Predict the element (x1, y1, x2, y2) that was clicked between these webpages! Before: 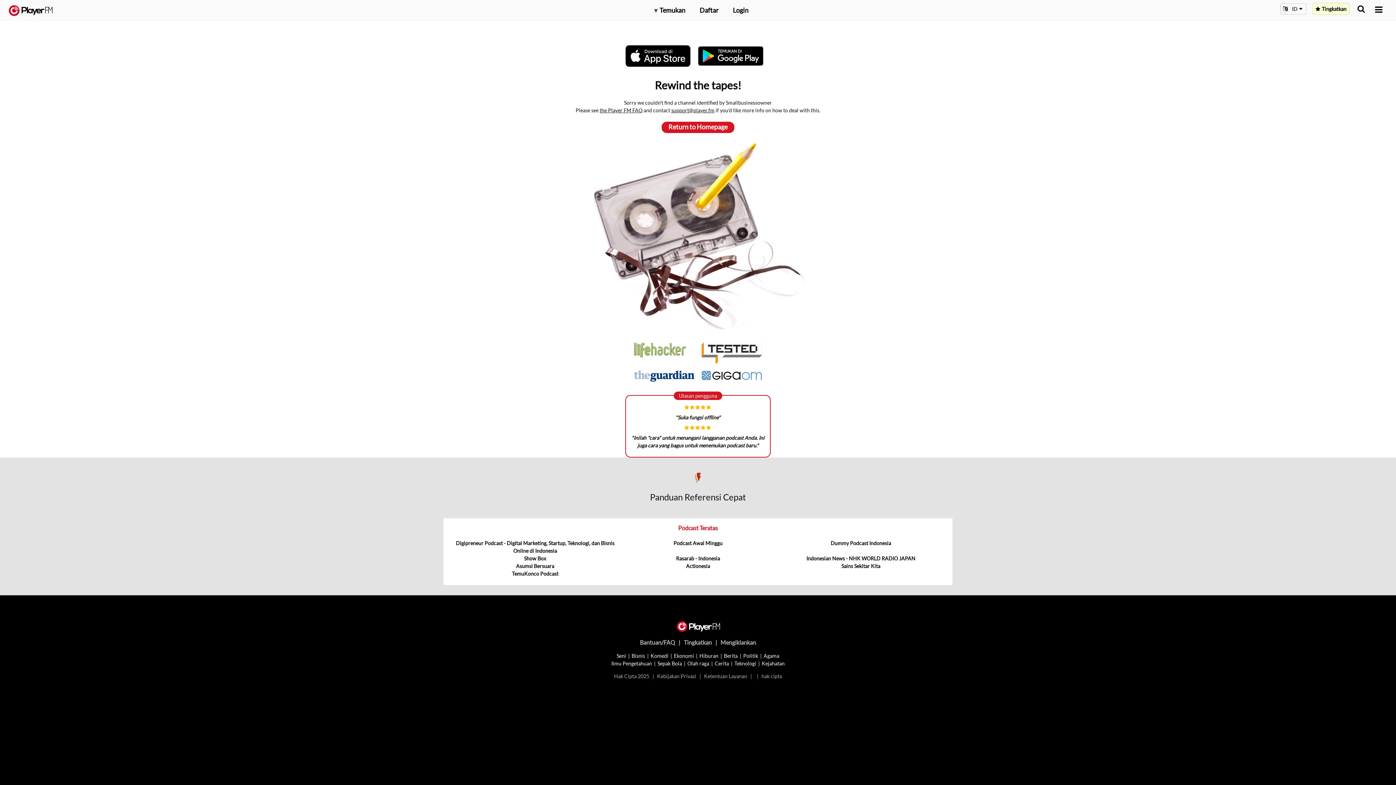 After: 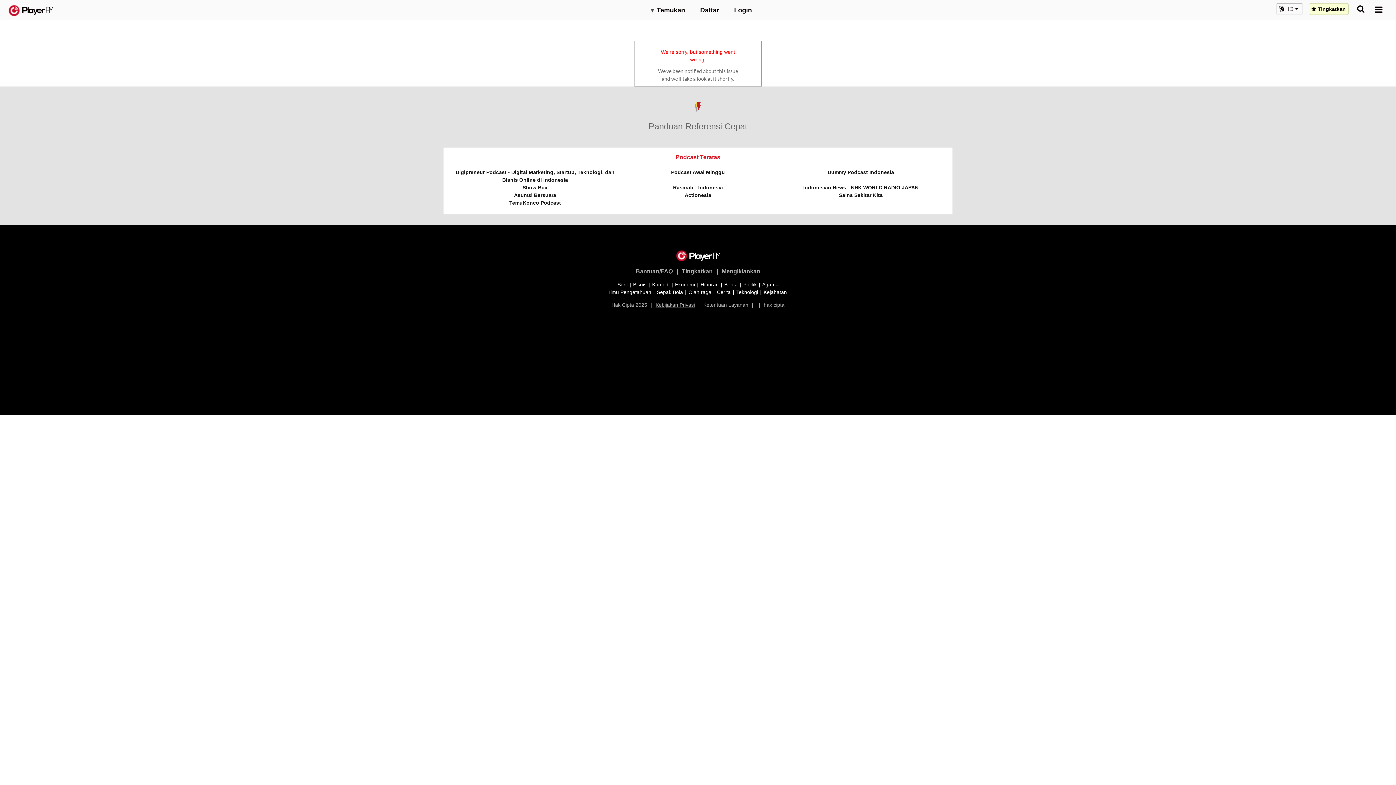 Action: bbox: (657, 673, 696, 679) label: Kebijakan Privasi